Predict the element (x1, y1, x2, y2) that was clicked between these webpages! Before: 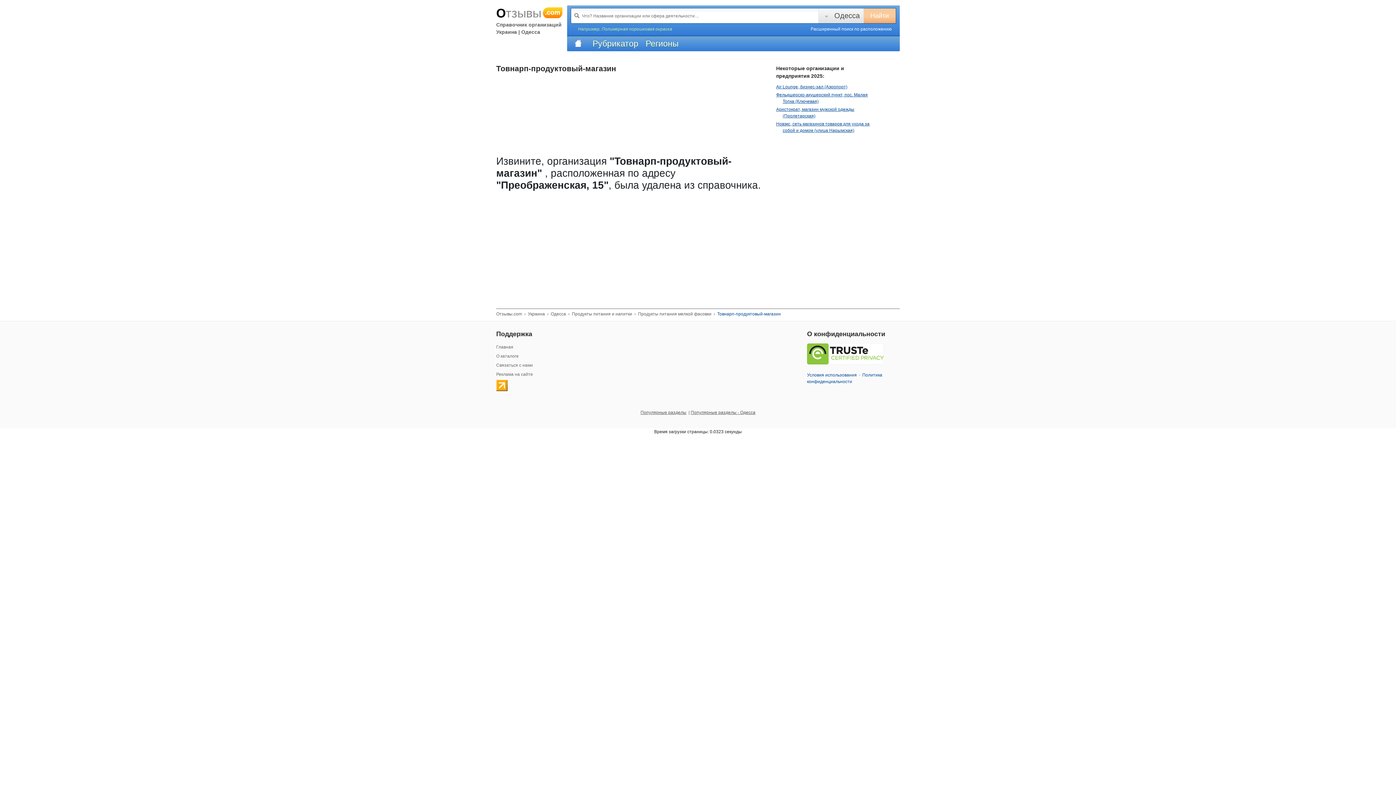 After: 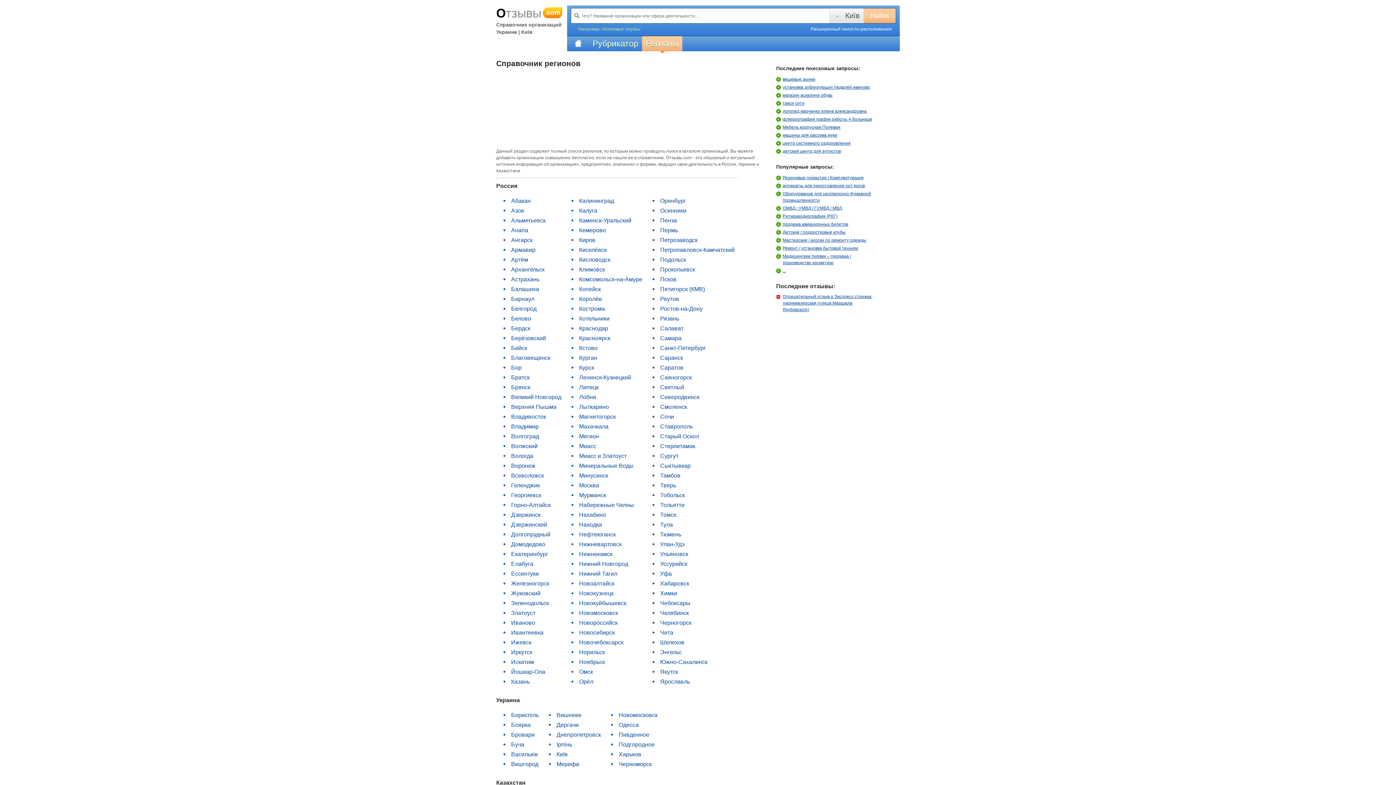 Action: bbox: (642, 36, 682, 51) label: Регионы